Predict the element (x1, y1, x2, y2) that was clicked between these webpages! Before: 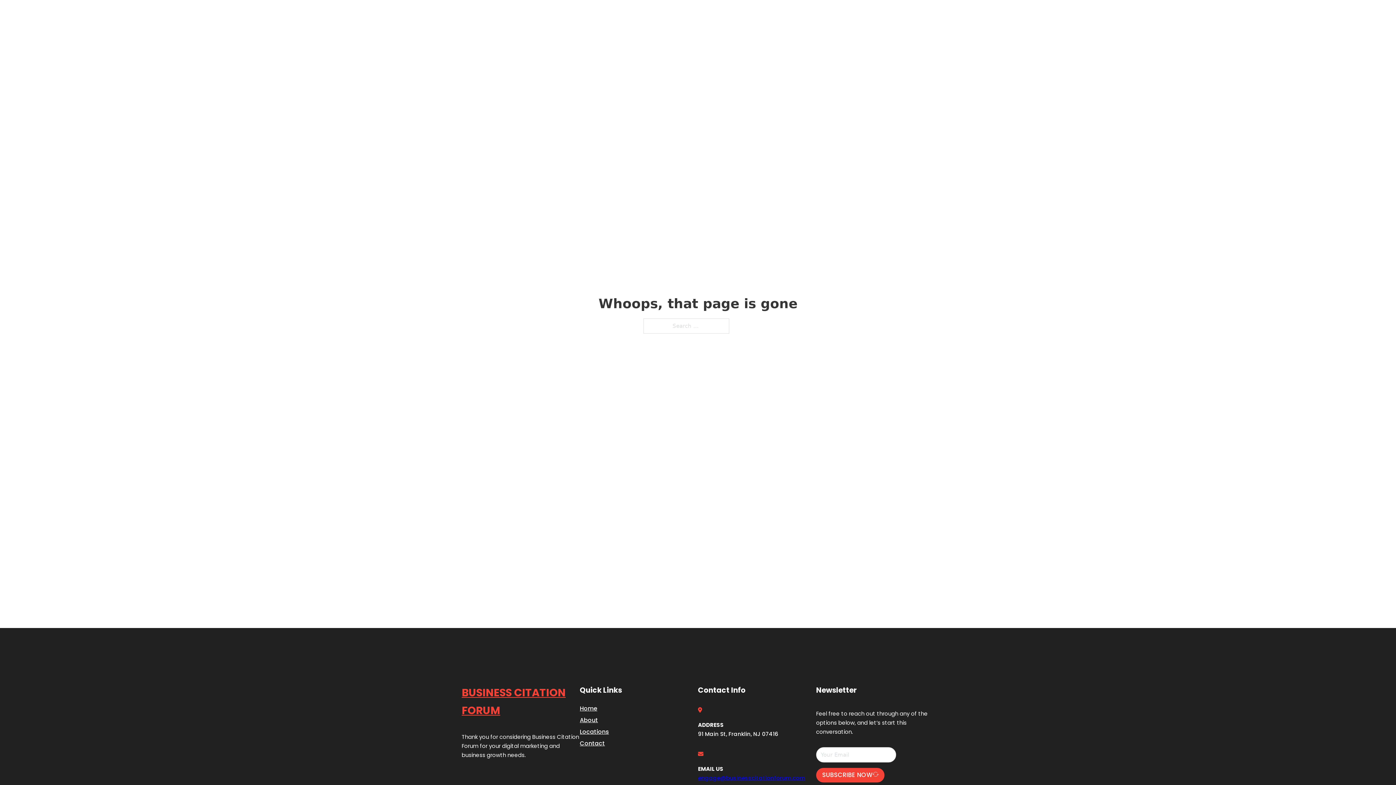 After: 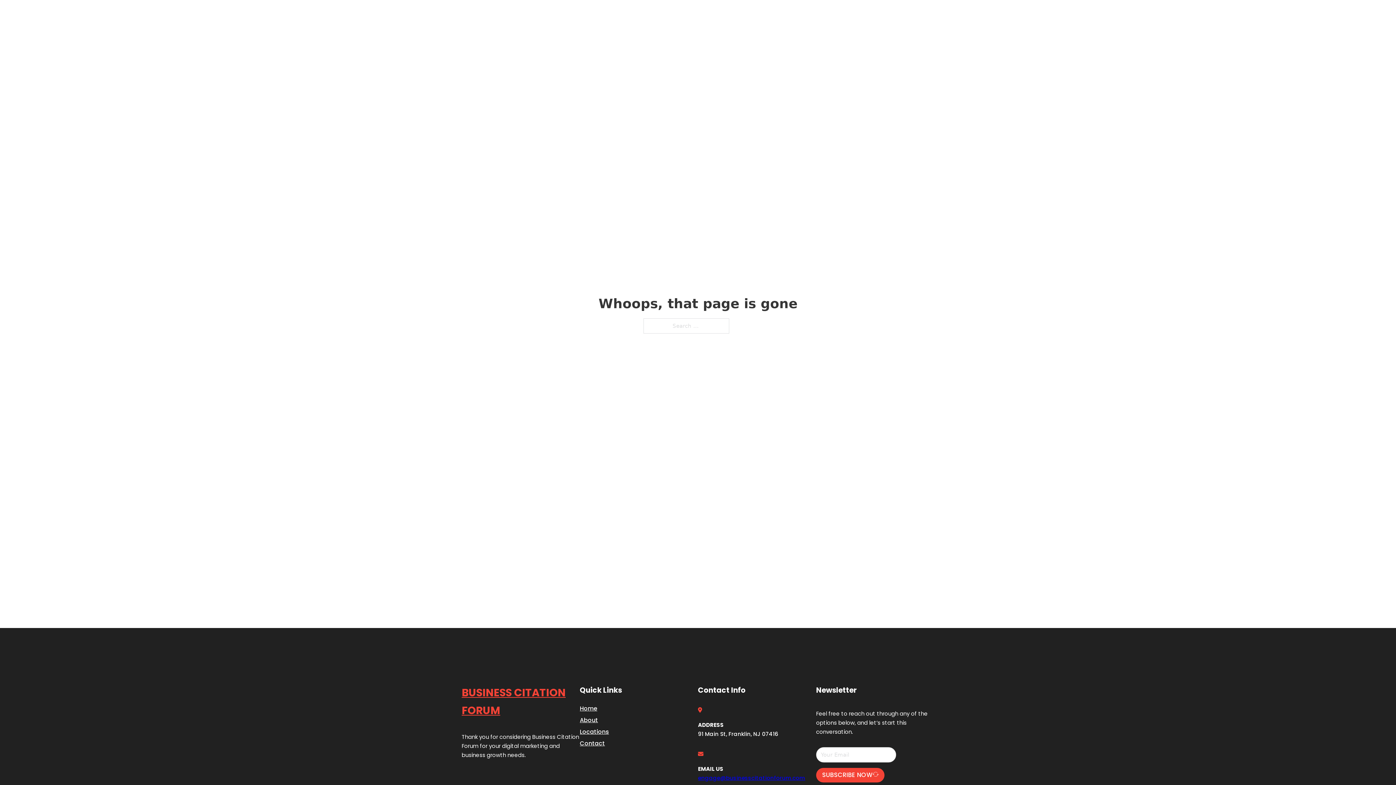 Action: bbox: (698, 774, 805, 782) label: engage@businesscitationforum.com